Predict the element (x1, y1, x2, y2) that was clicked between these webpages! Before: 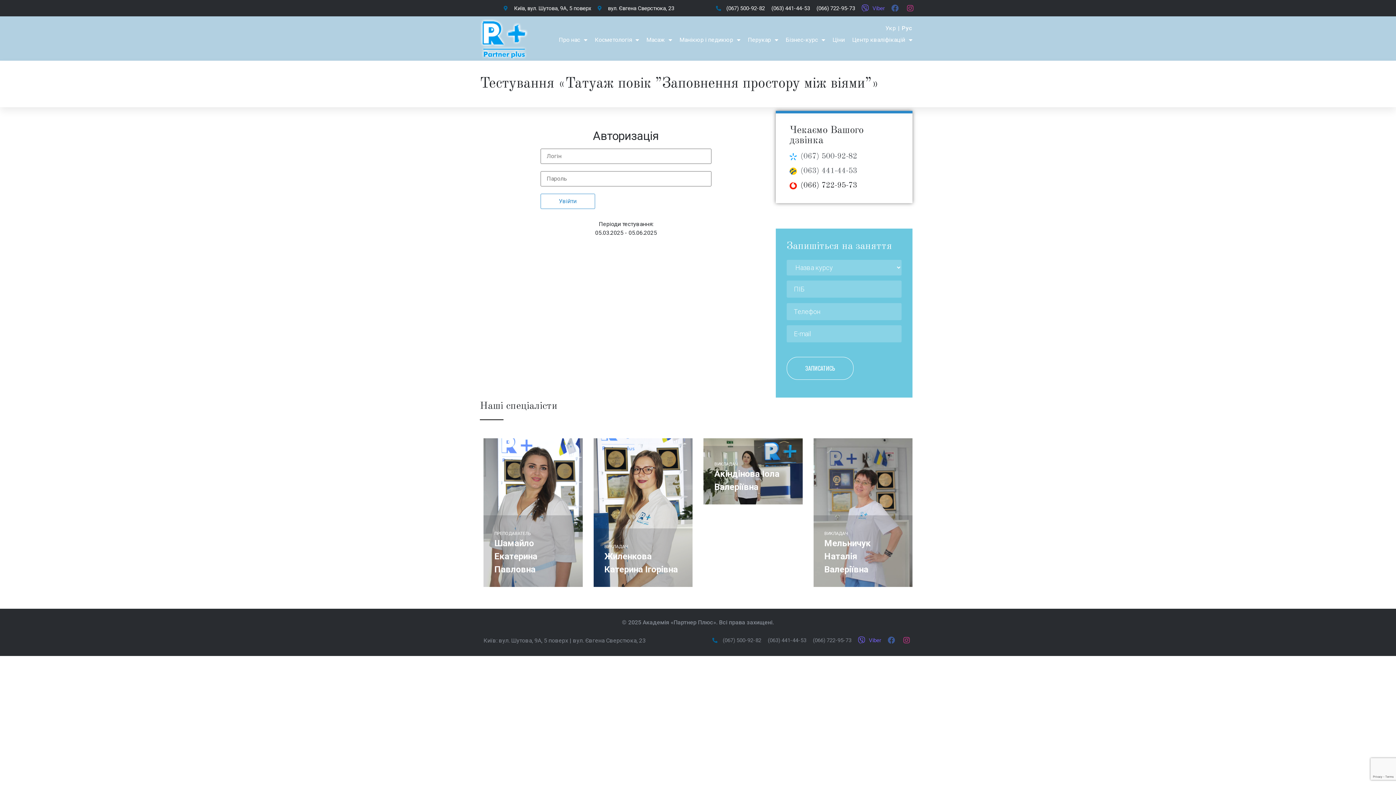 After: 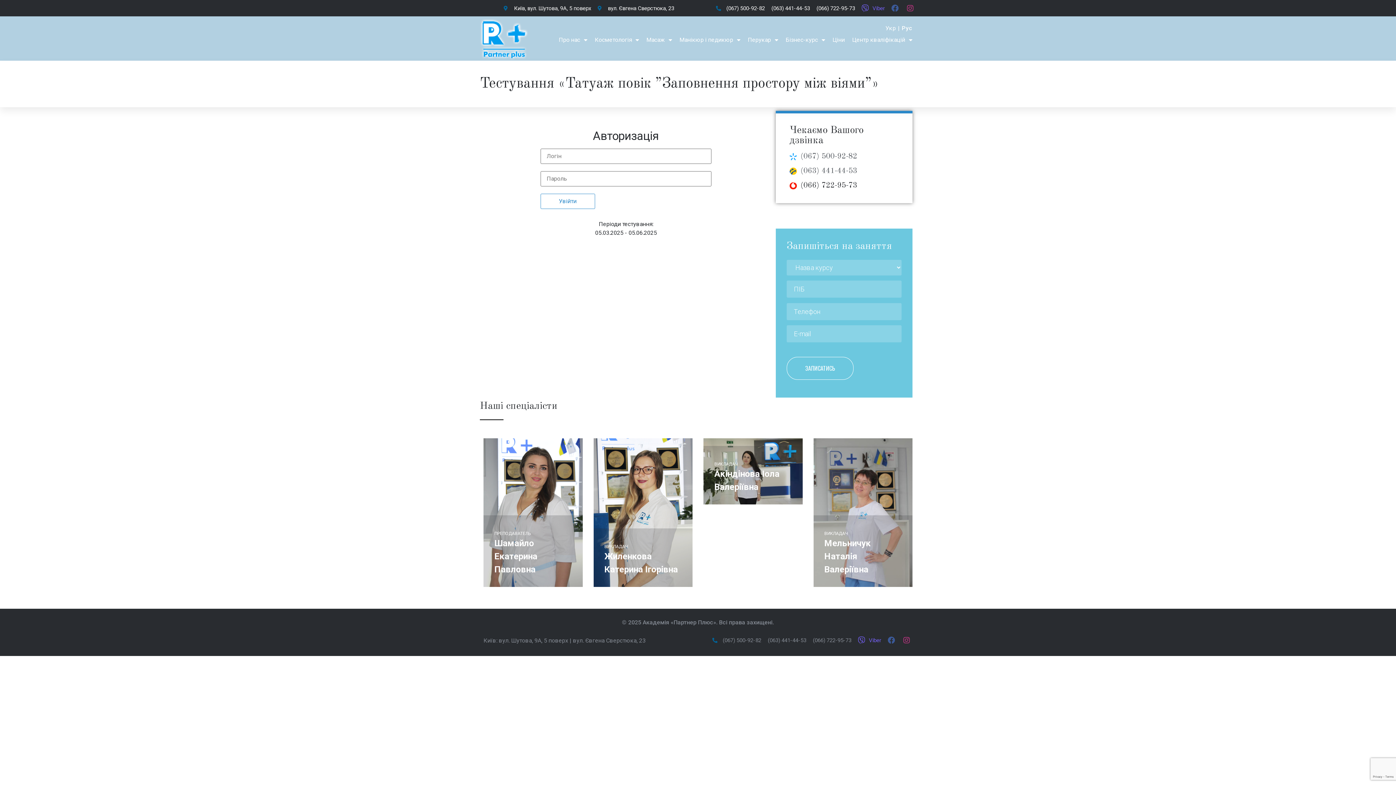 Action: label: (067) 500-92-82 bbox: (716, 4, 765, 12)